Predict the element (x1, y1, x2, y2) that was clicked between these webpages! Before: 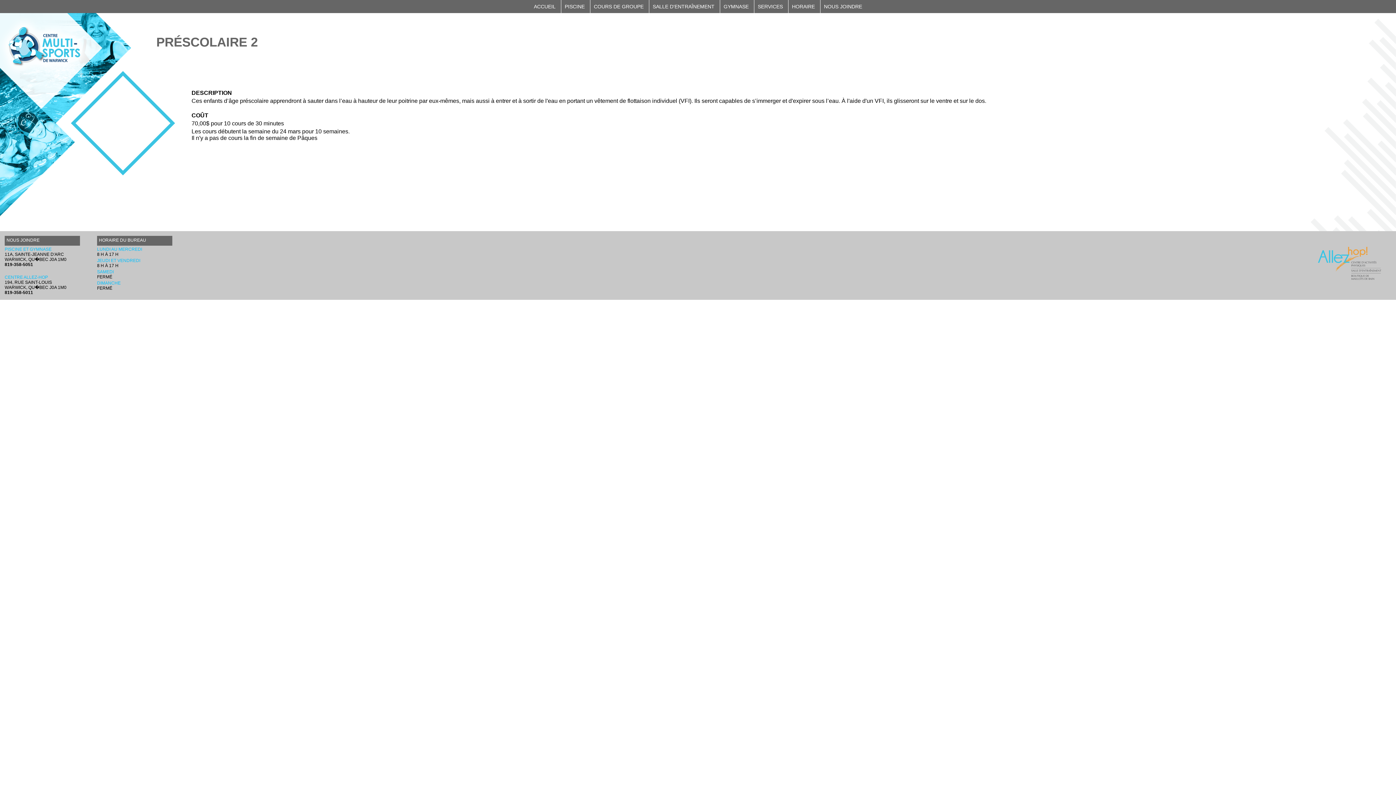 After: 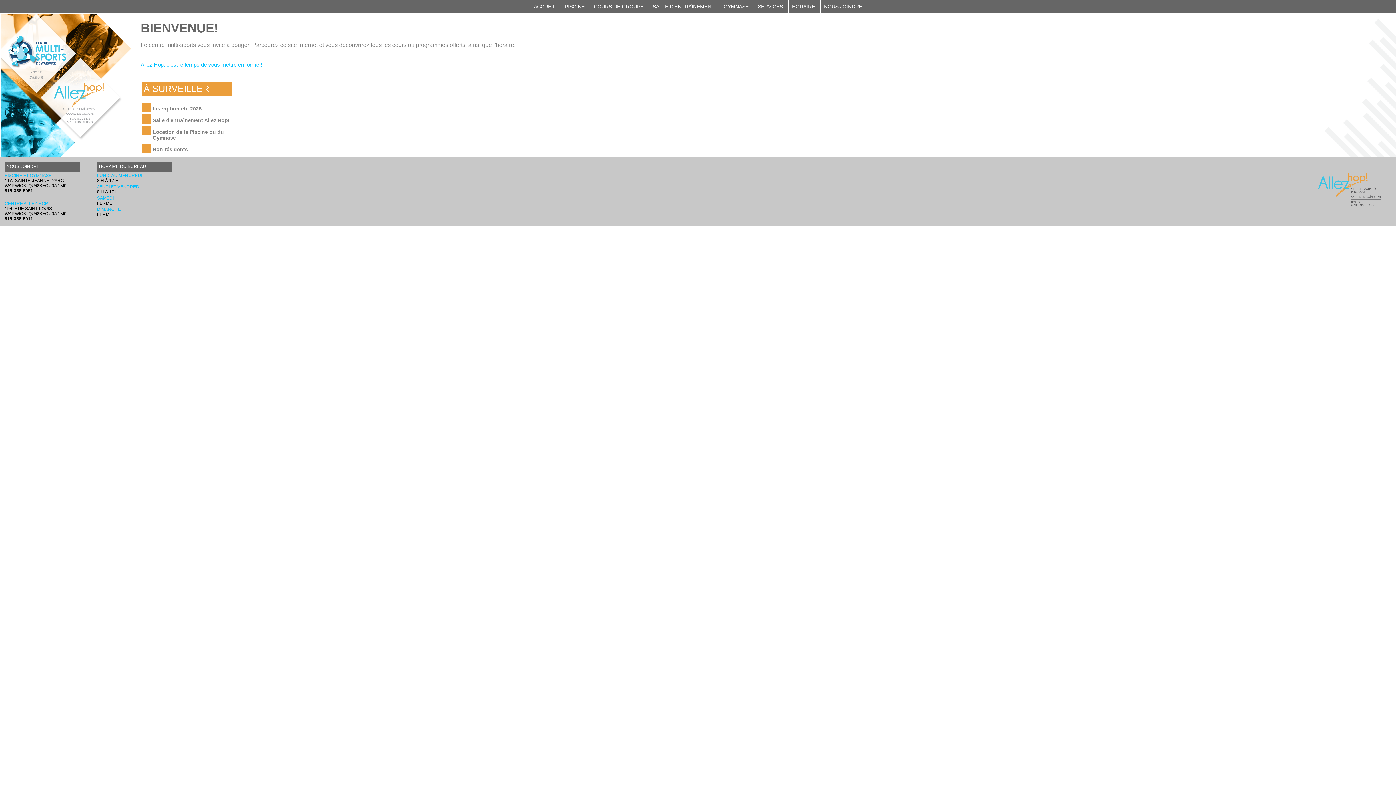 Action: label: ACCUEIL bbox: (530, 0, 559, 13)